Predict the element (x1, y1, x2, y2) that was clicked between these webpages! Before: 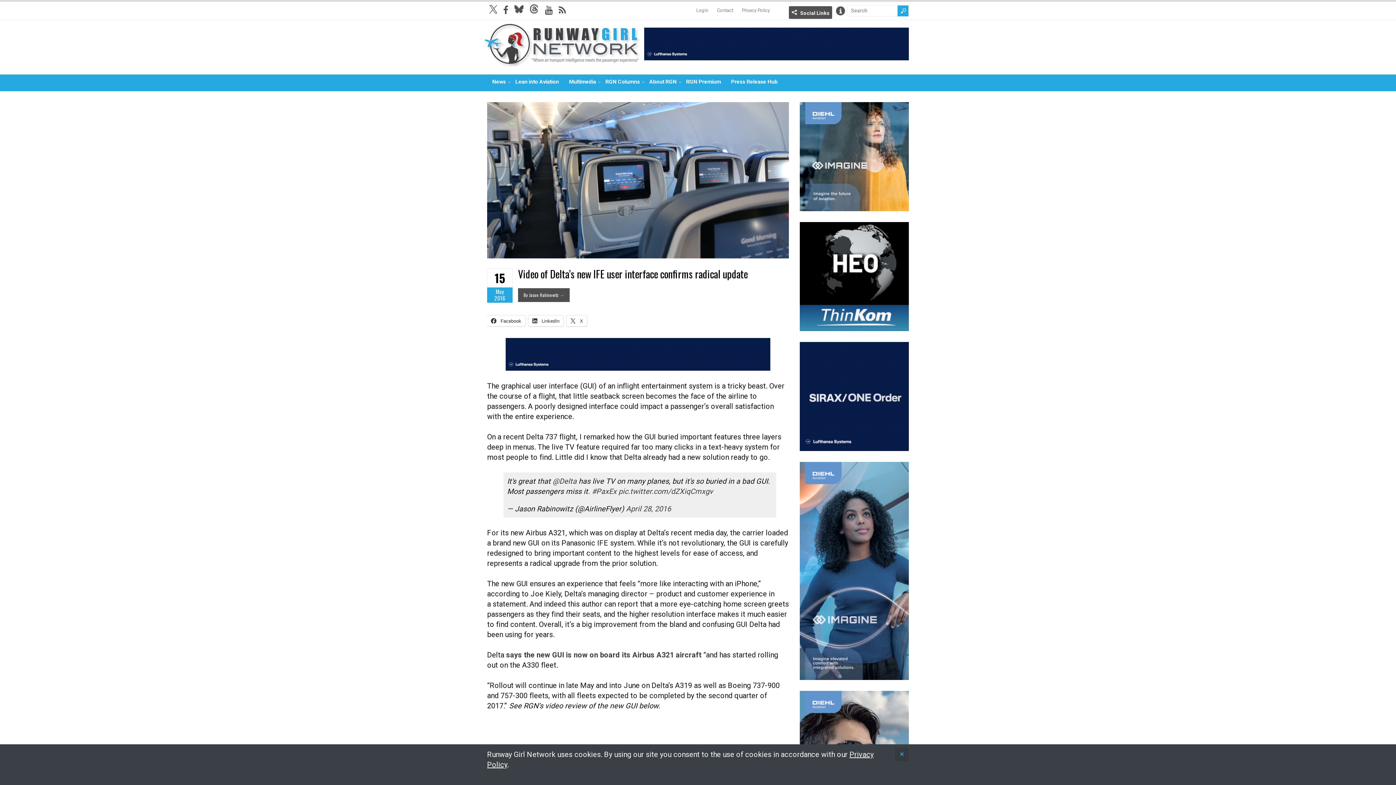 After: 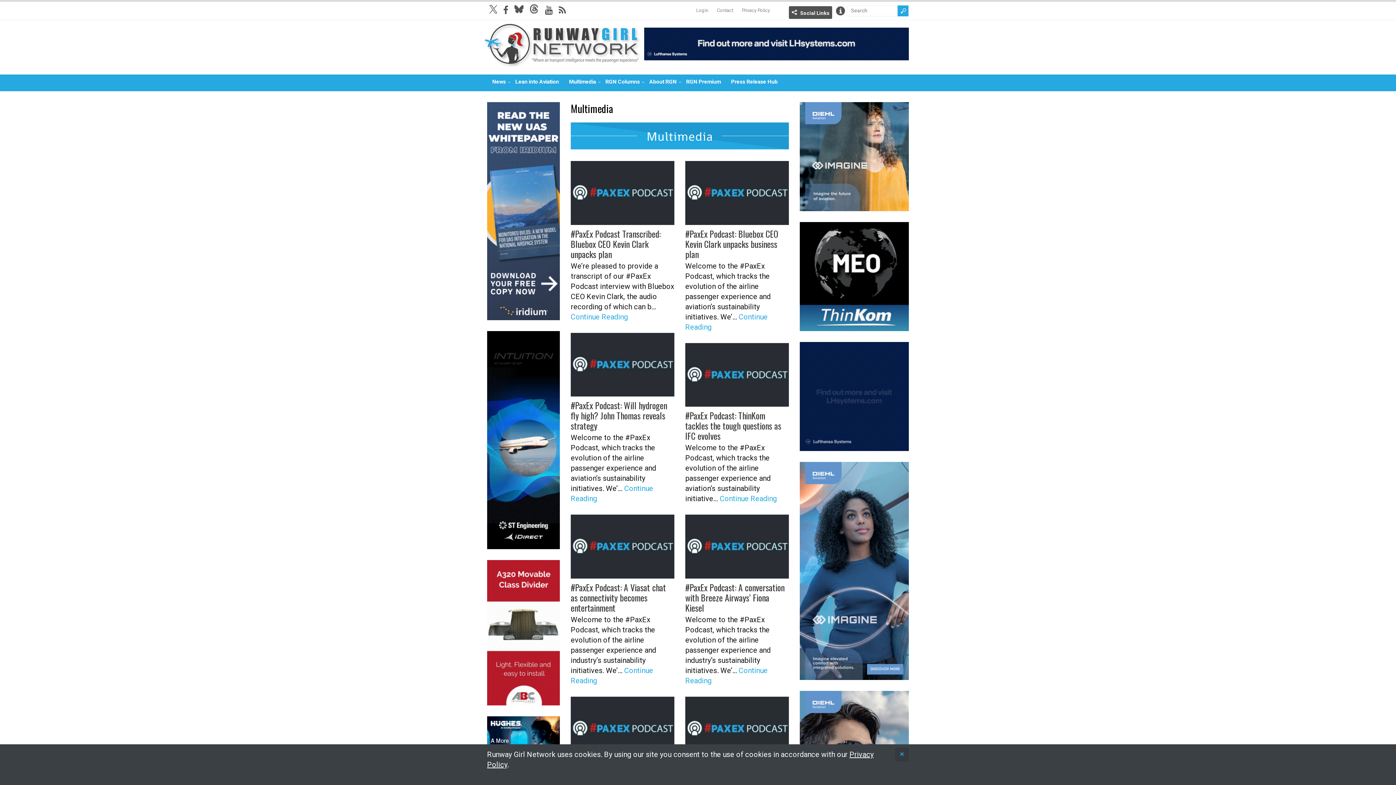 Action: label: Multimedia bbox: (564, 74, 596, 89)